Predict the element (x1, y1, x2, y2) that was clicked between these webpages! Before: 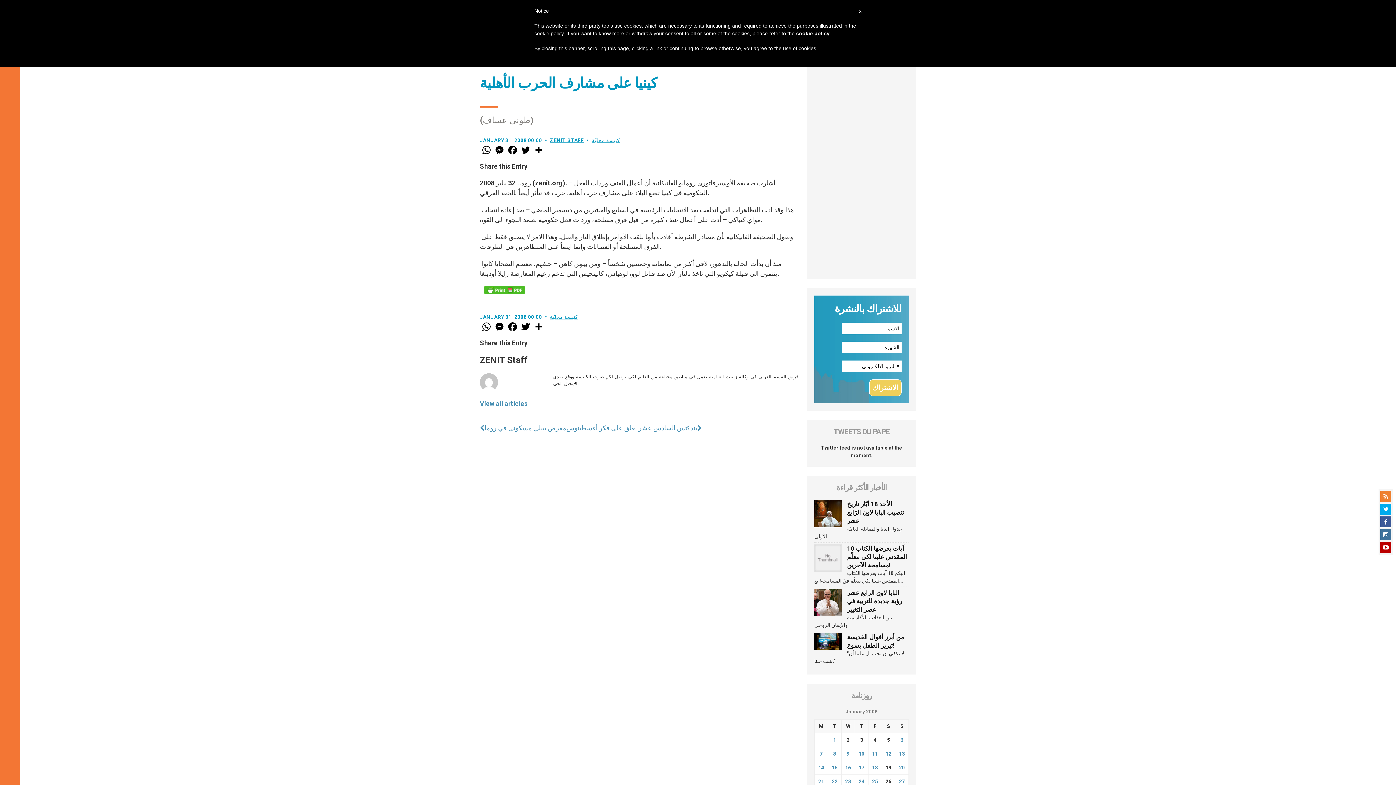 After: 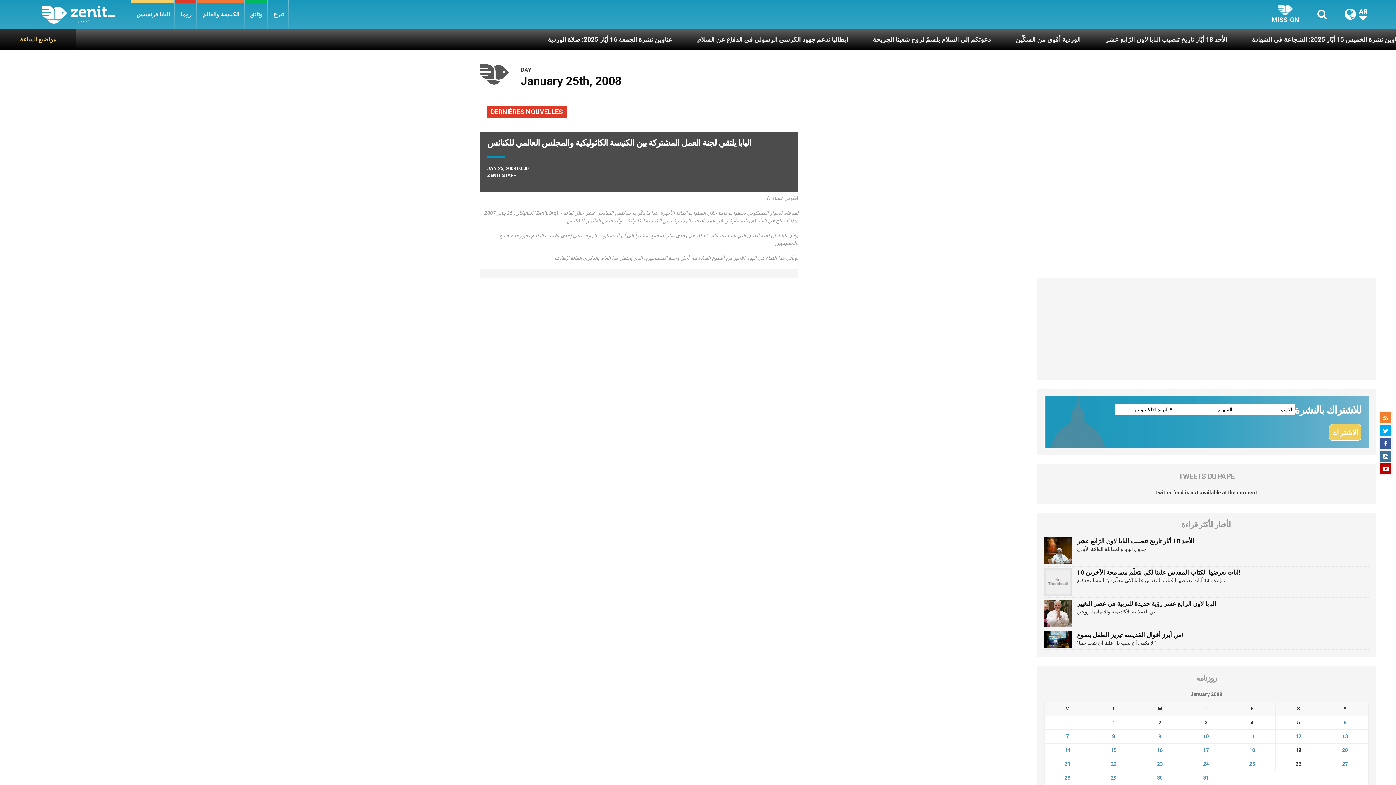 Action: label: Posts published on January 25, 2008 bbox: (872, 778, 878, 784)